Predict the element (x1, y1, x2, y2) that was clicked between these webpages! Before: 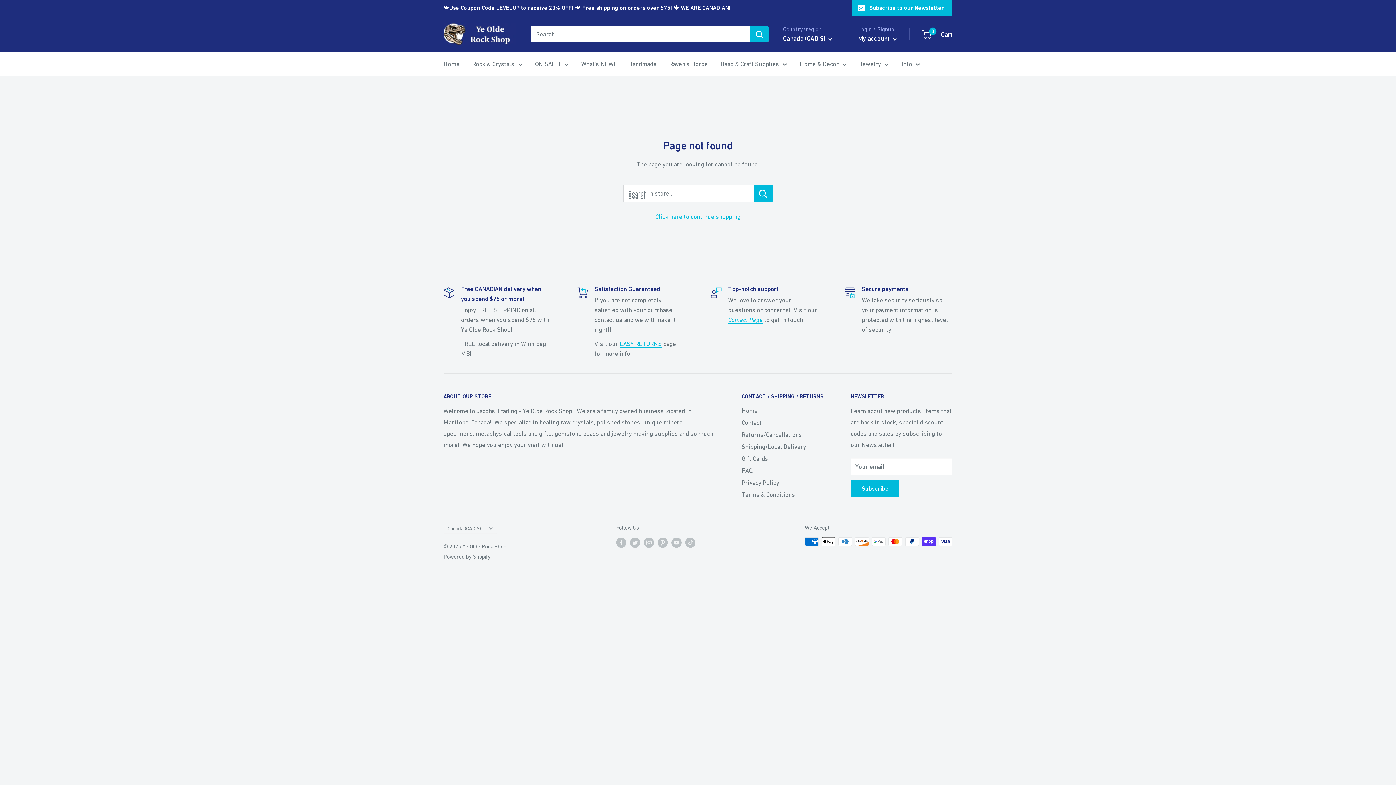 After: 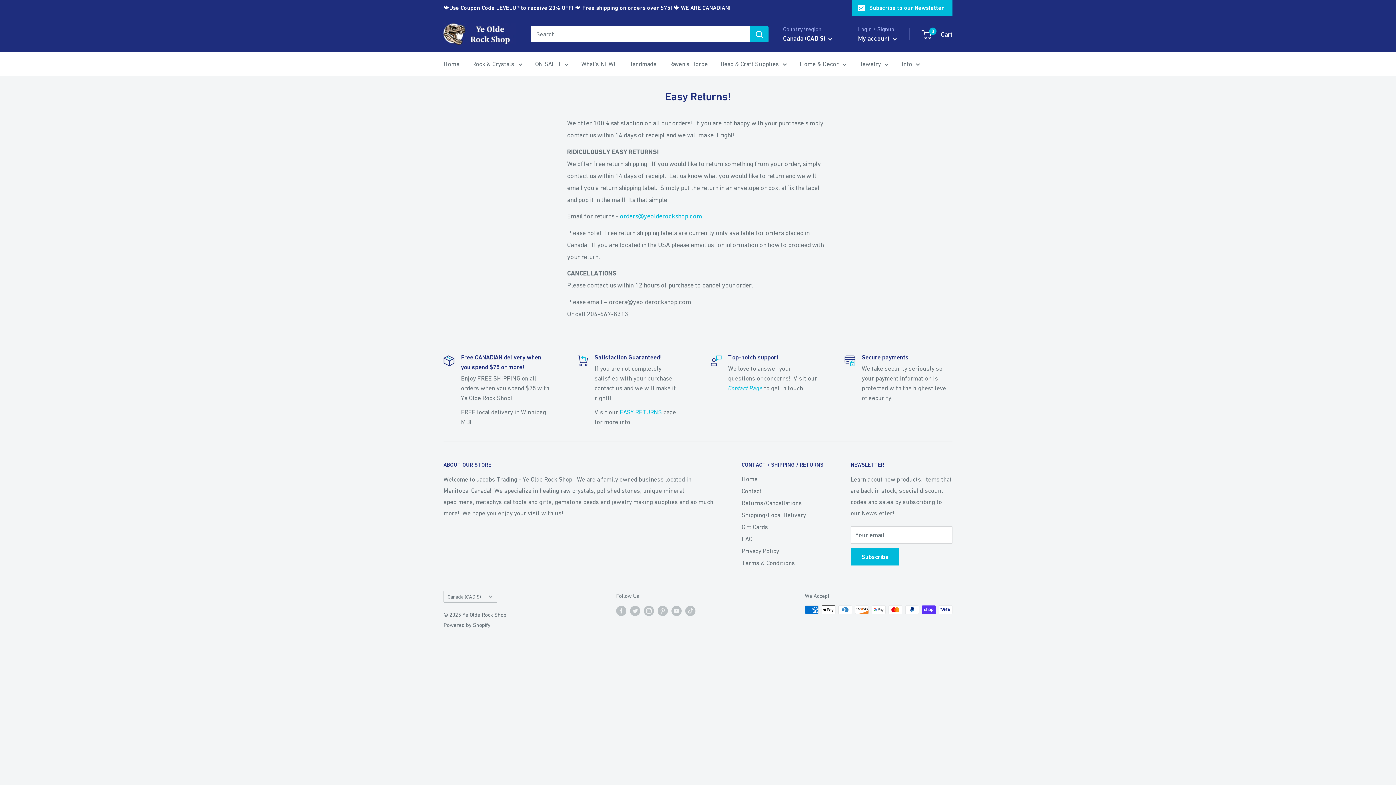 Action: bbox: (741, 428, 825, 440) label: Returns/Cancellations